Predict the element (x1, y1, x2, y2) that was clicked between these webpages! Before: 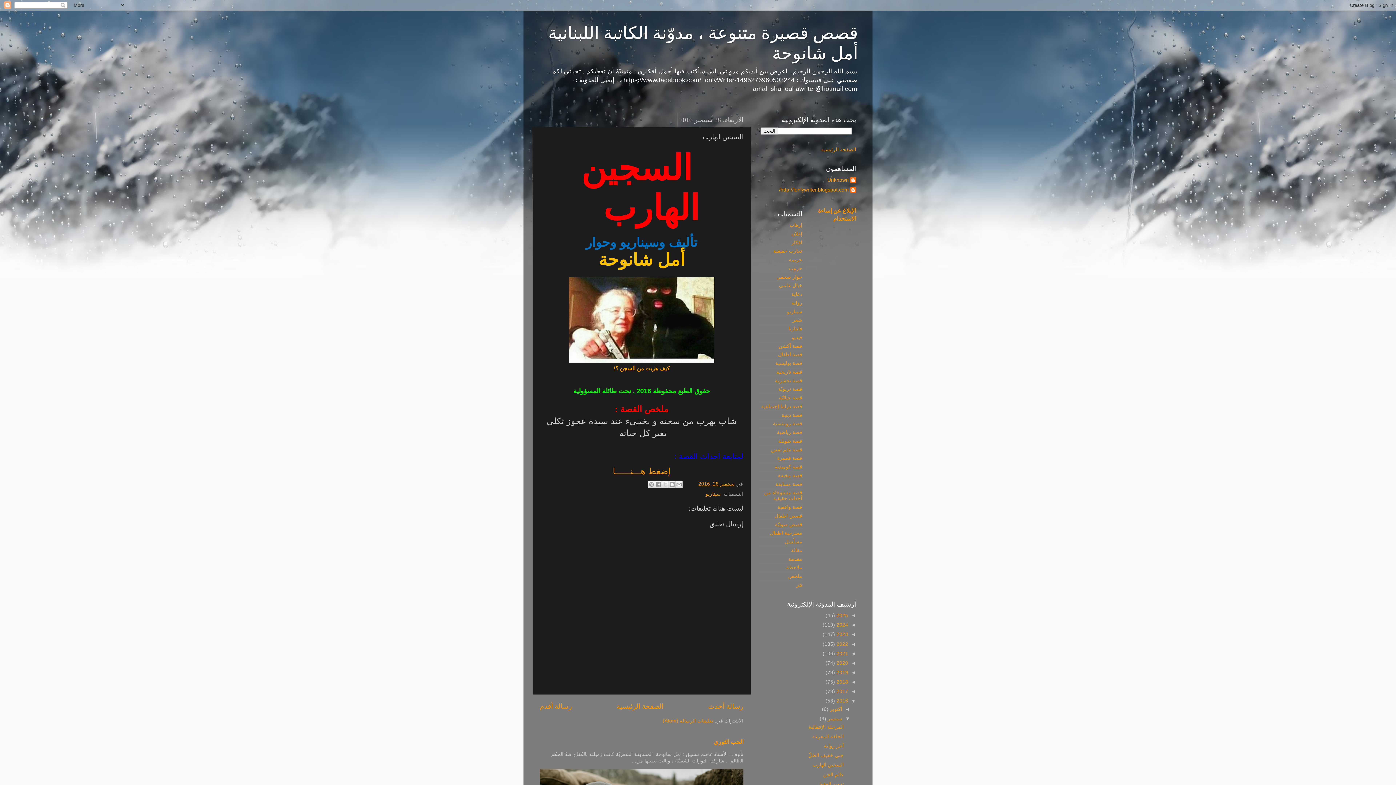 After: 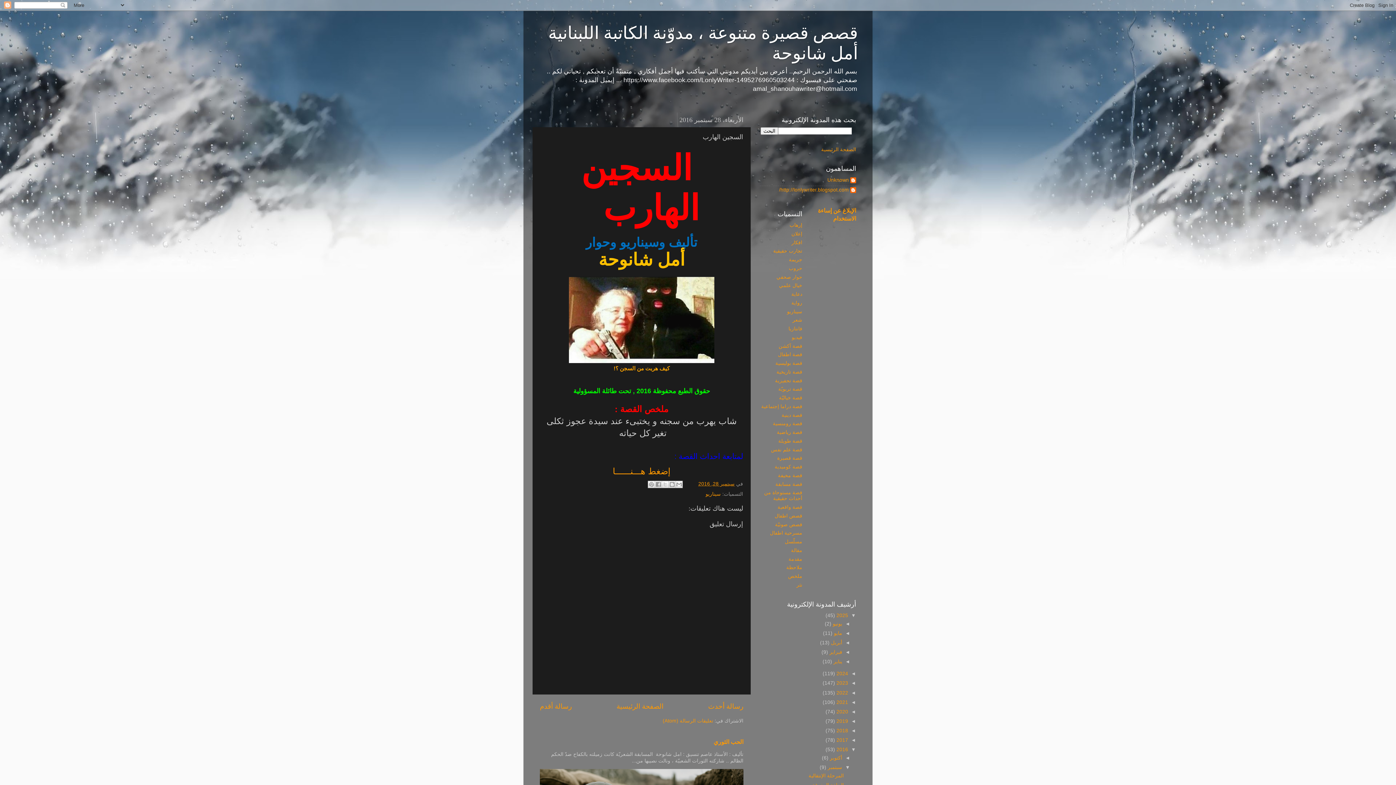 Action: label: ◄   bbox: (848, 613, 856, 618)